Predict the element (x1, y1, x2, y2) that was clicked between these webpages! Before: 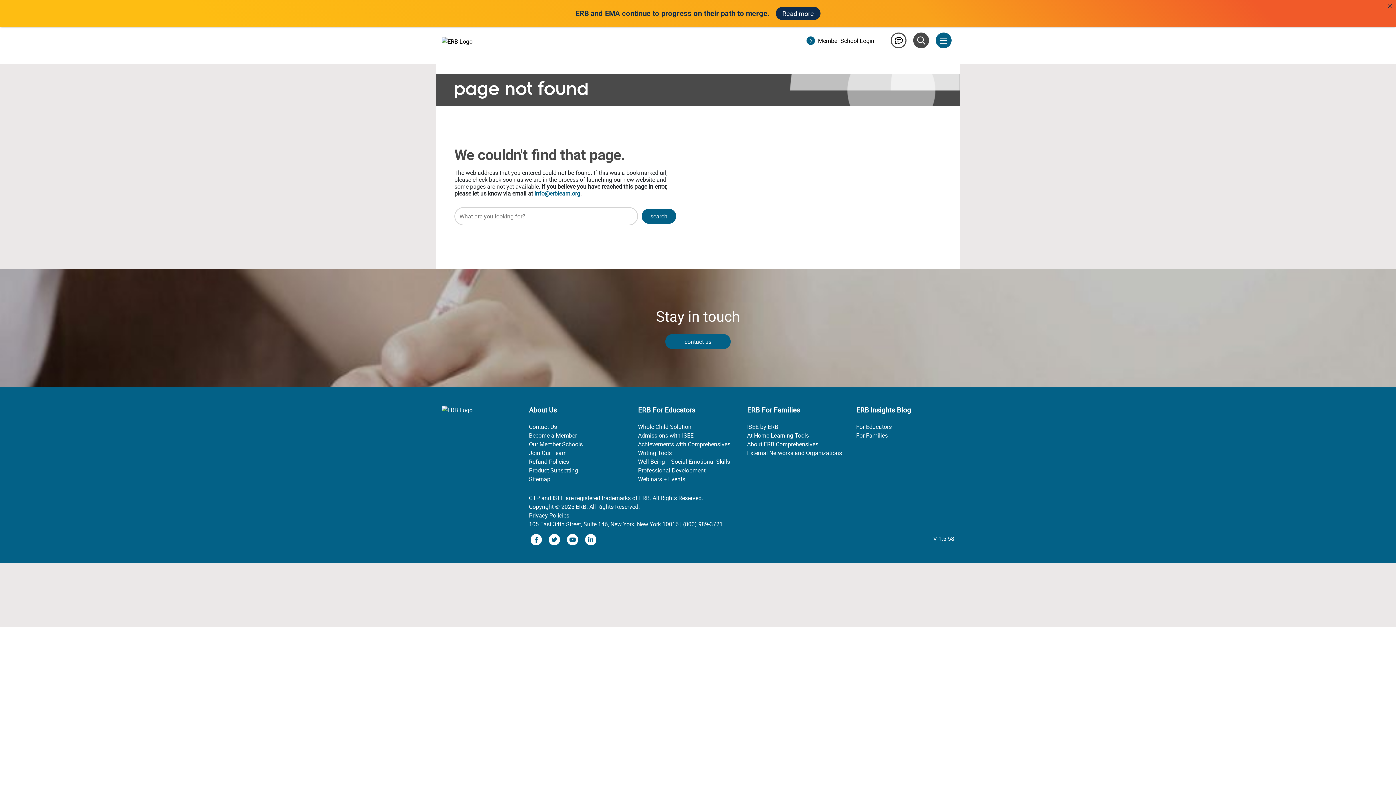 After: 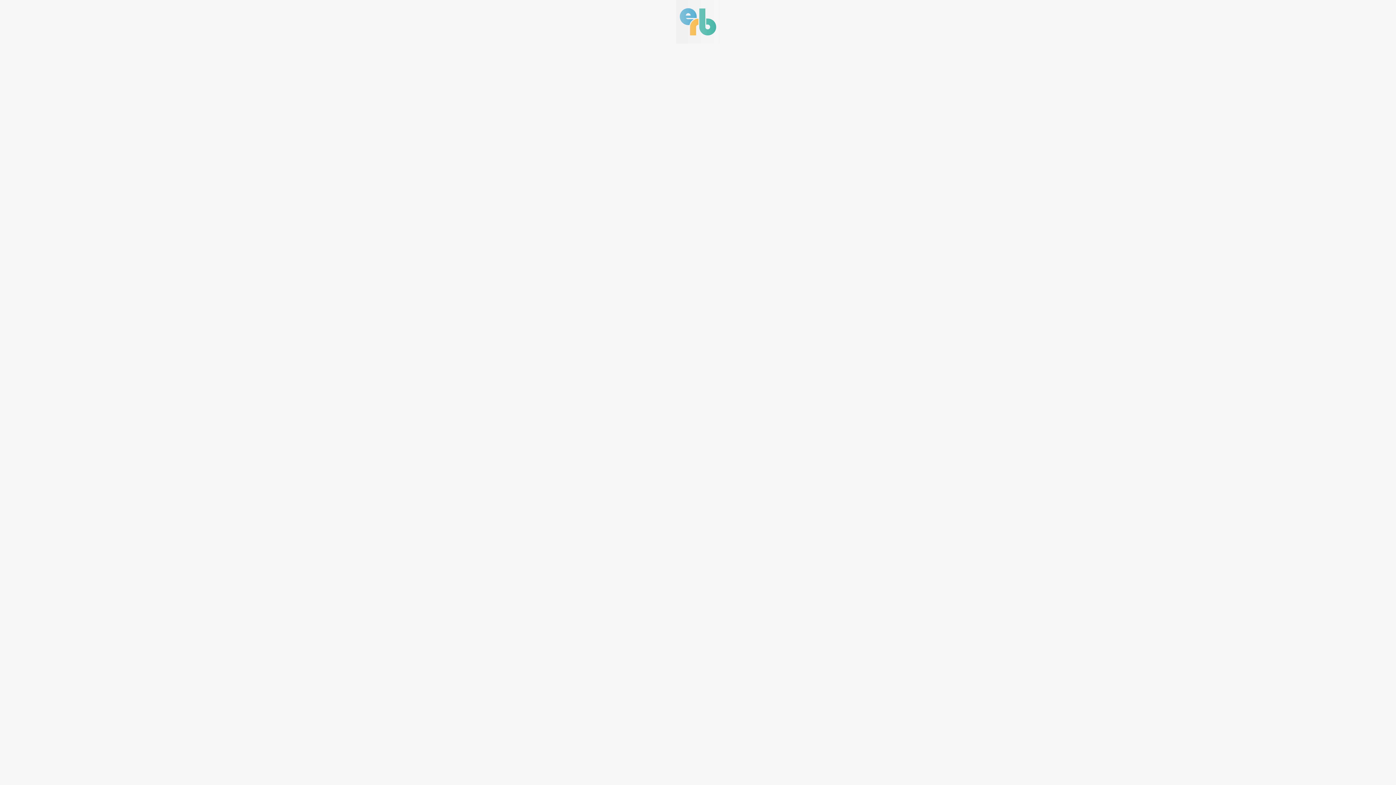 Action: bbox: (638, 474, 736, 483) label: Webinars + Events